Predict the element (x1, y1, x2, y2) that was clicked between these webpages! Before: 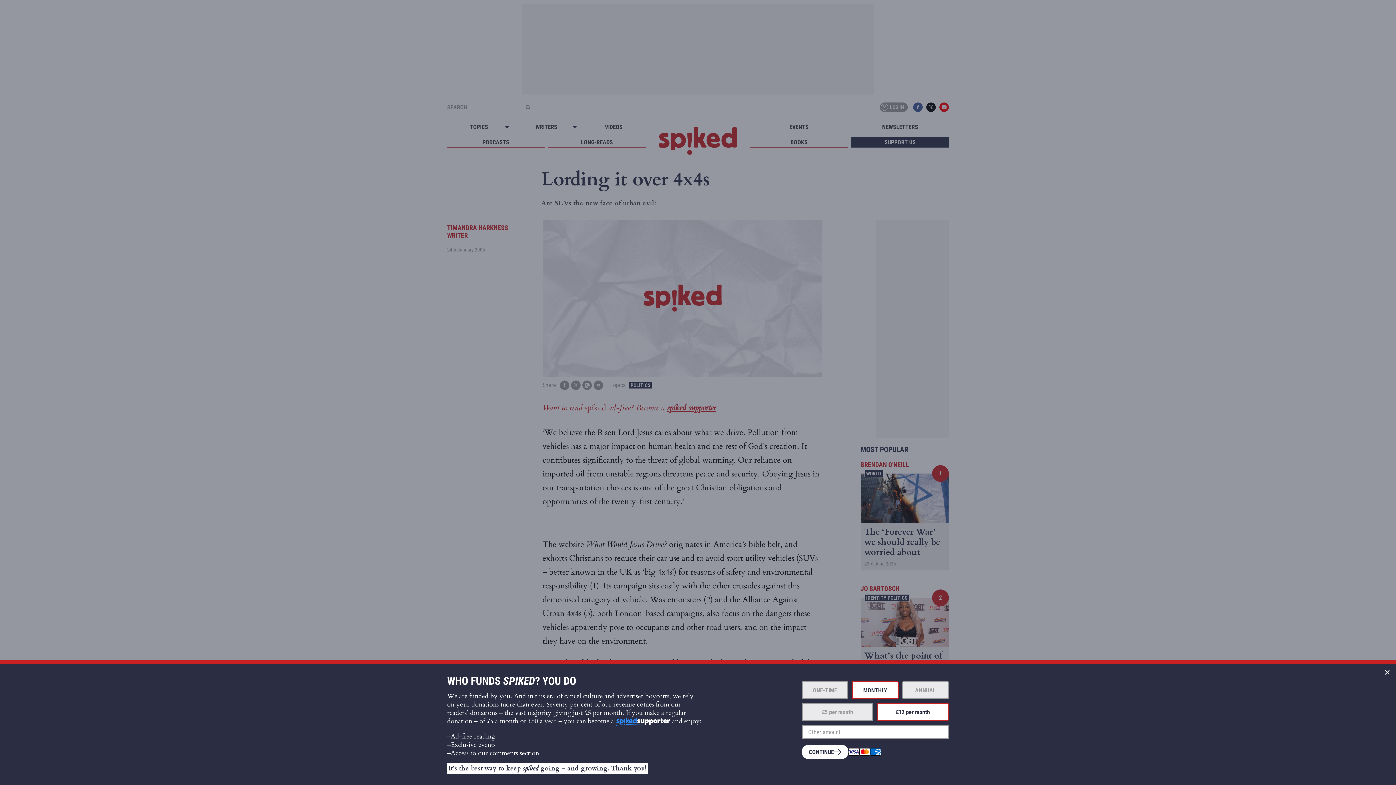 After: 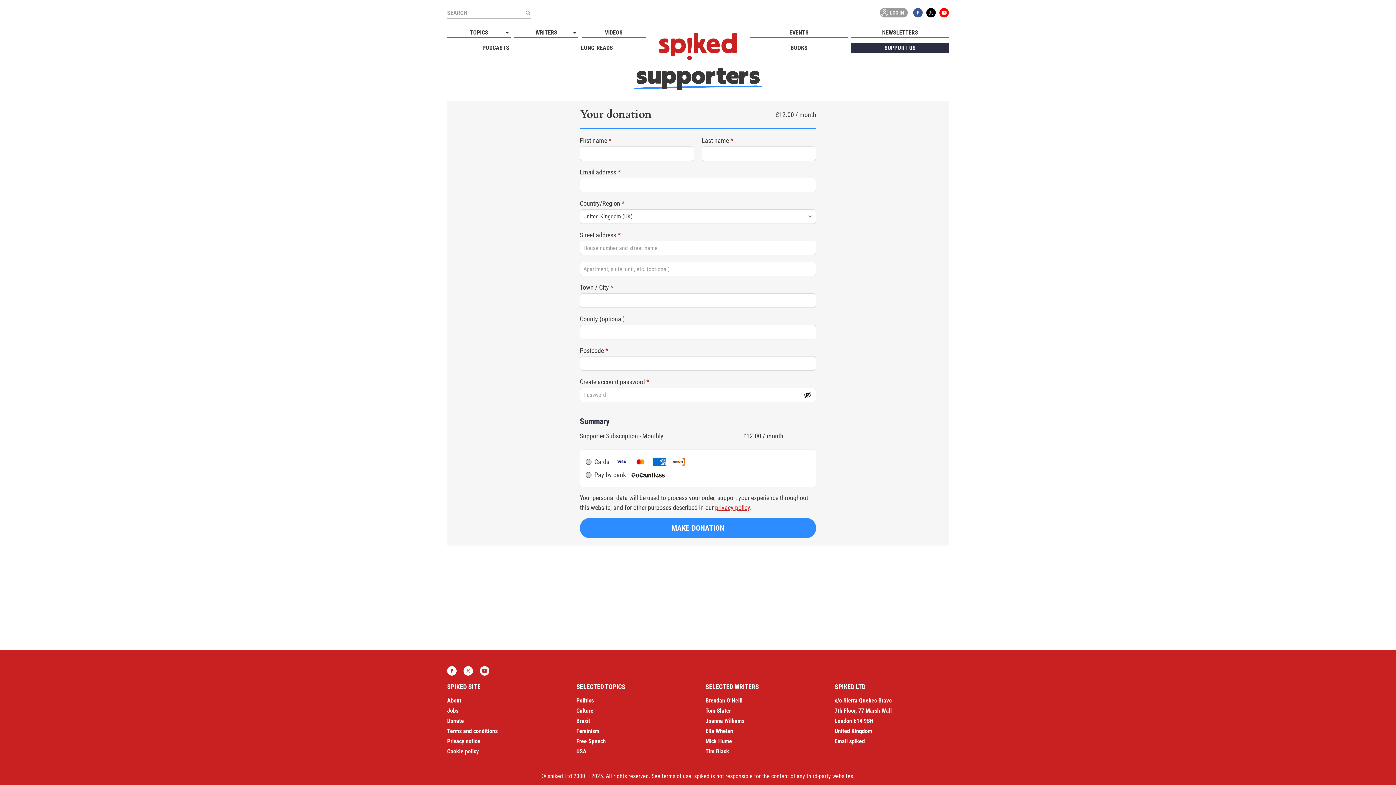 Action: bbox: (801, 745, 848, 759) label: CONTINUE